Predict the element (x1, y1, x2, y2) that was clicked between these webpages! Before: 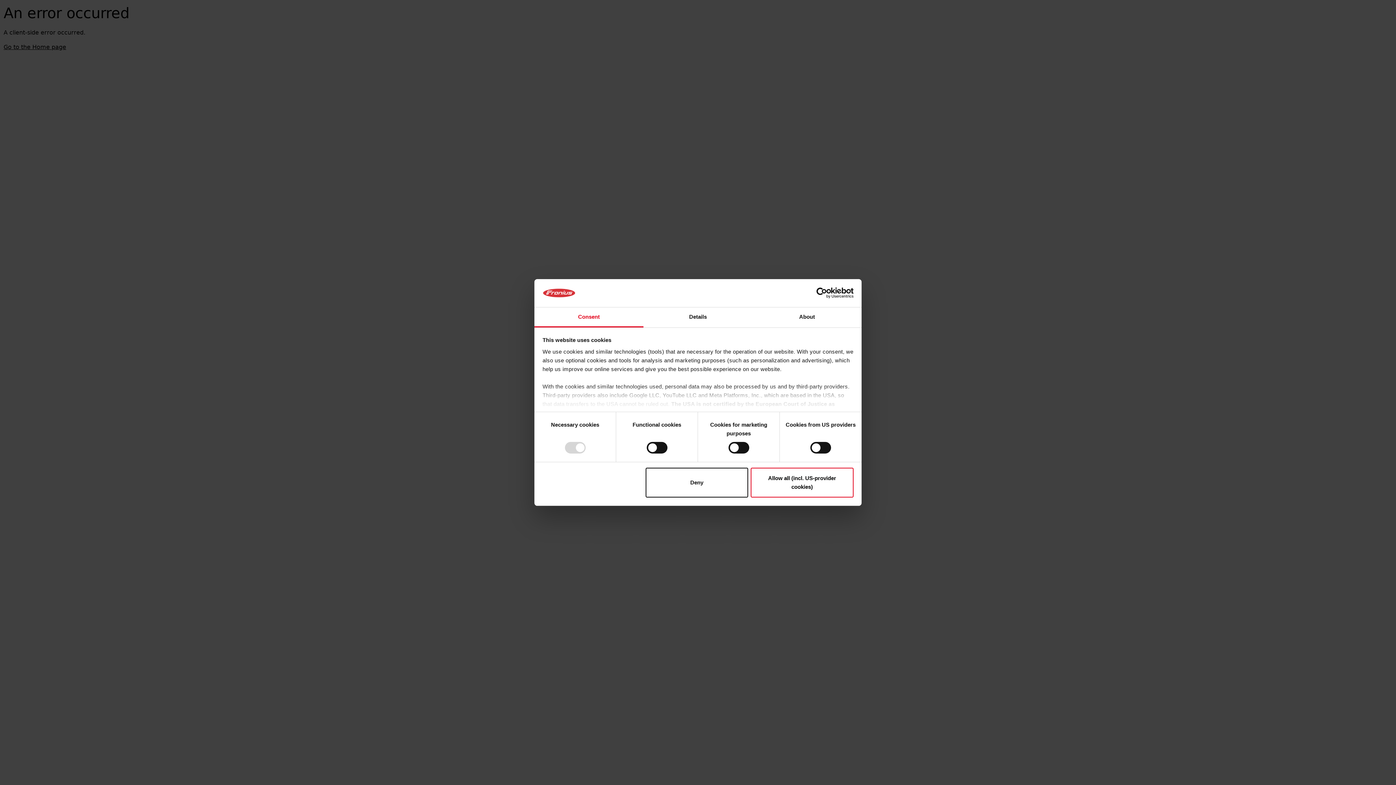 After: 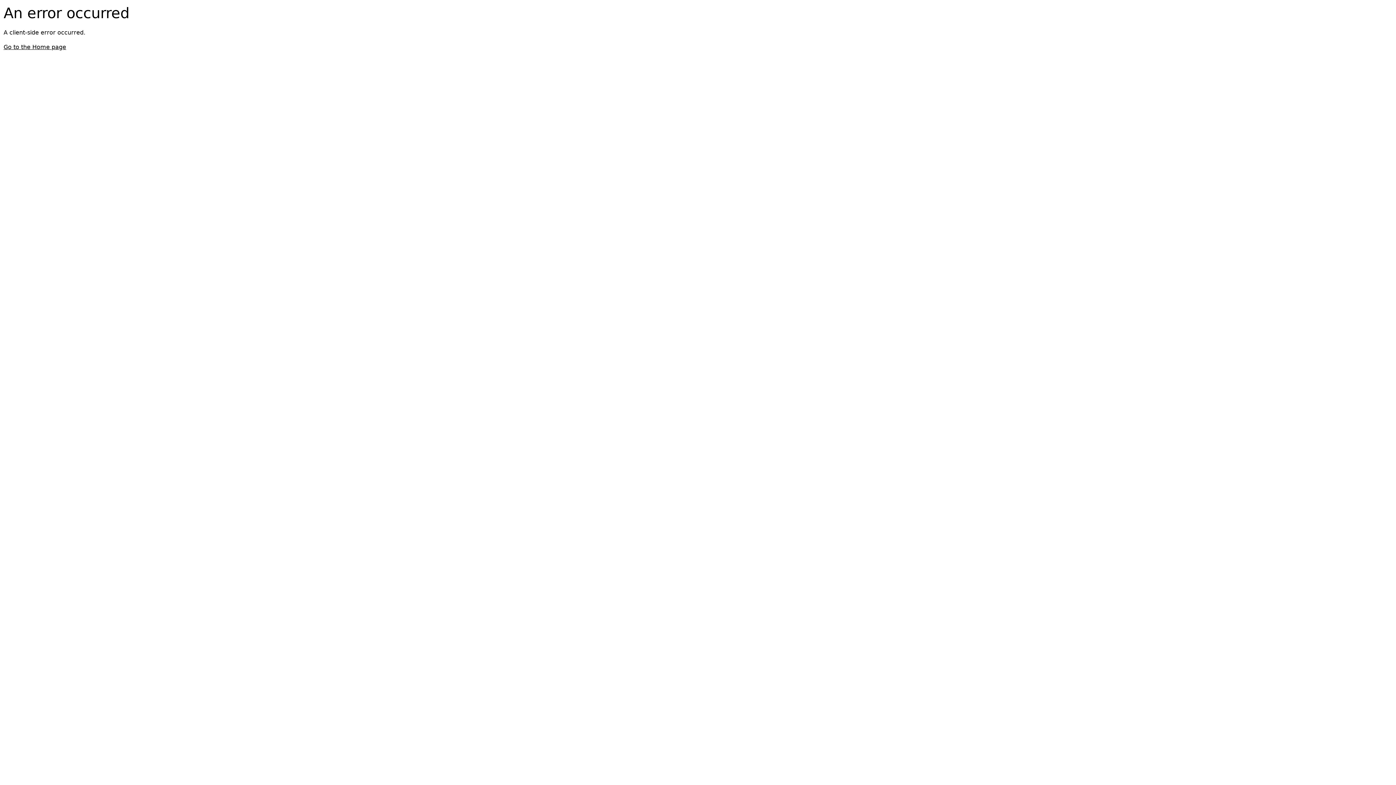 Action: bbox: (645, 467, 748, 497) label: Deny